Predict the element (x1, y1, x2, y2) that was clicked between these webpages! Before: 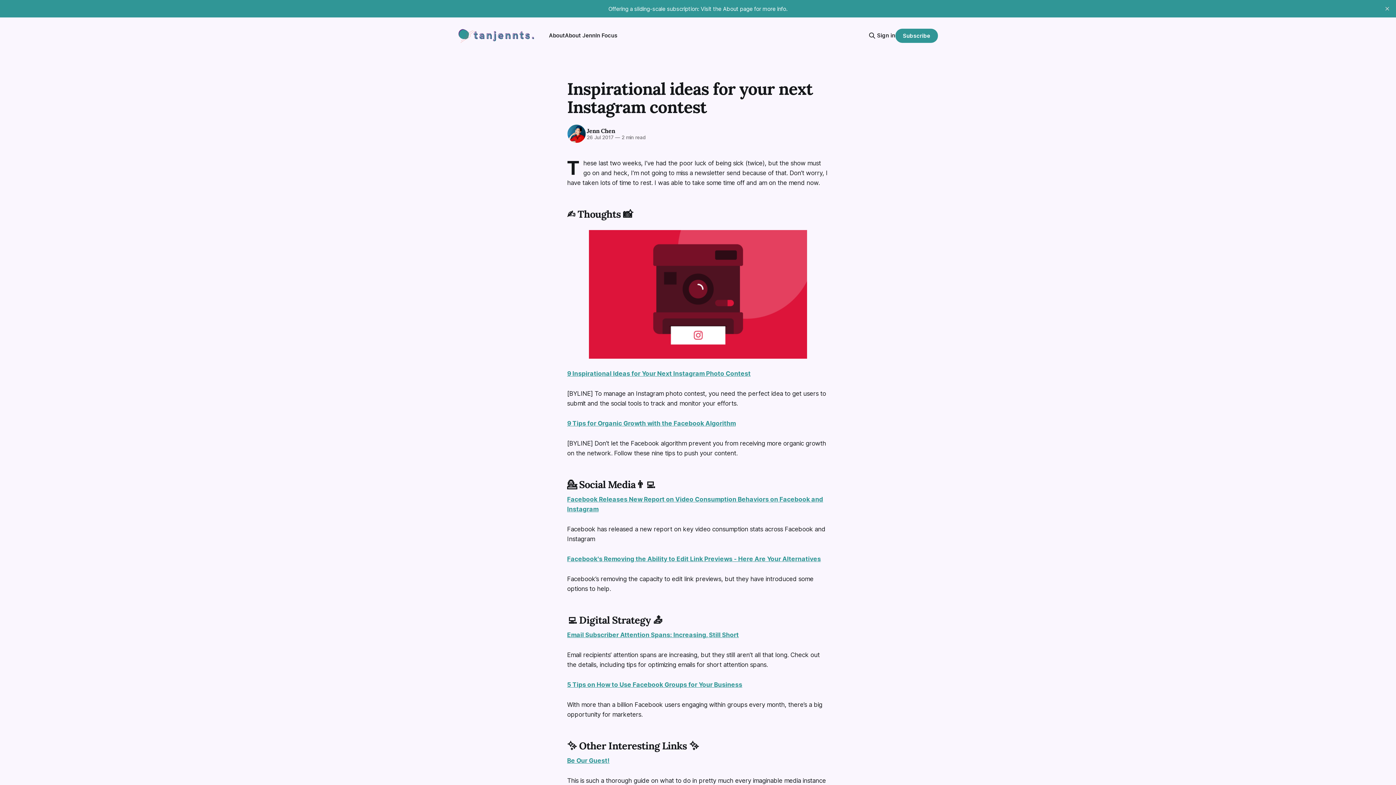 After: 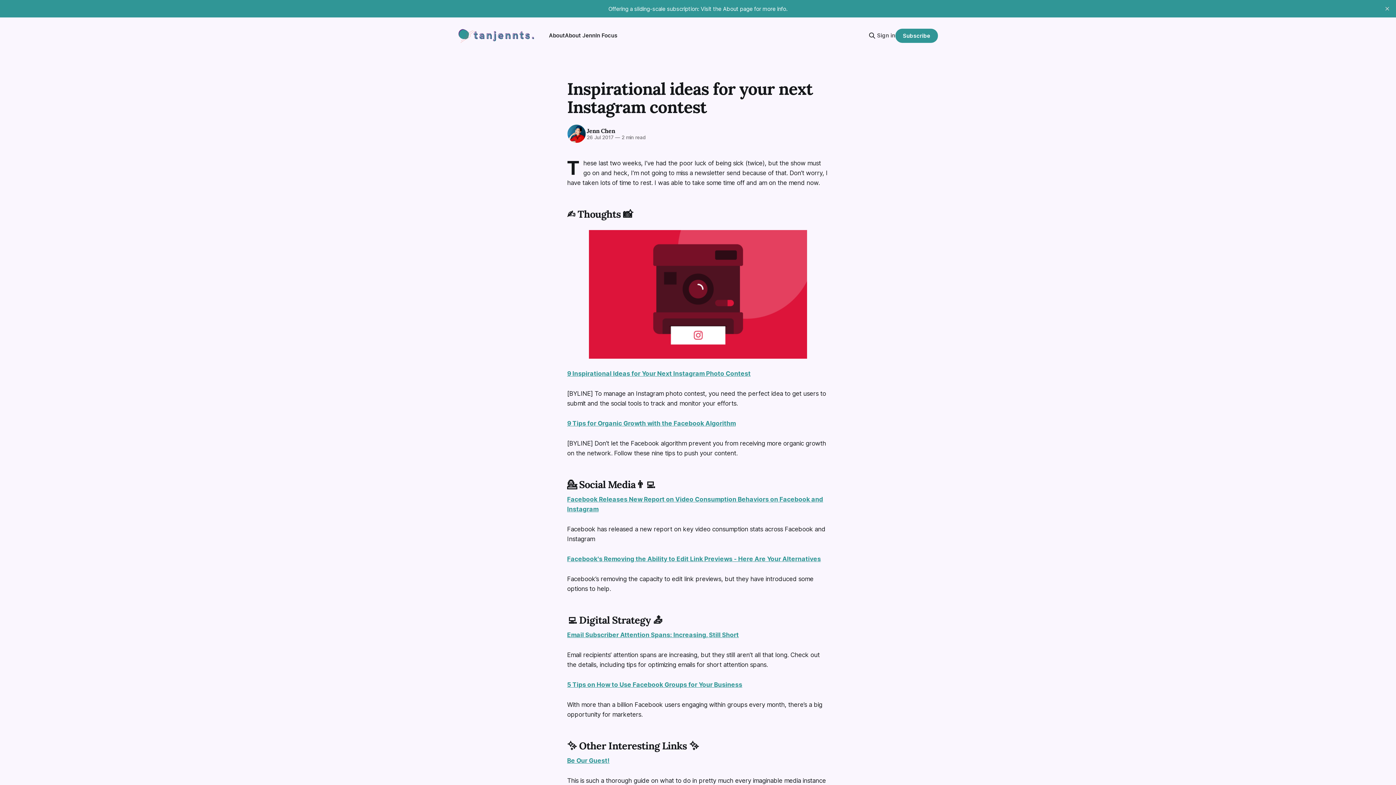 Action: label: Sign in bbox: (877, 31, 895, 40)